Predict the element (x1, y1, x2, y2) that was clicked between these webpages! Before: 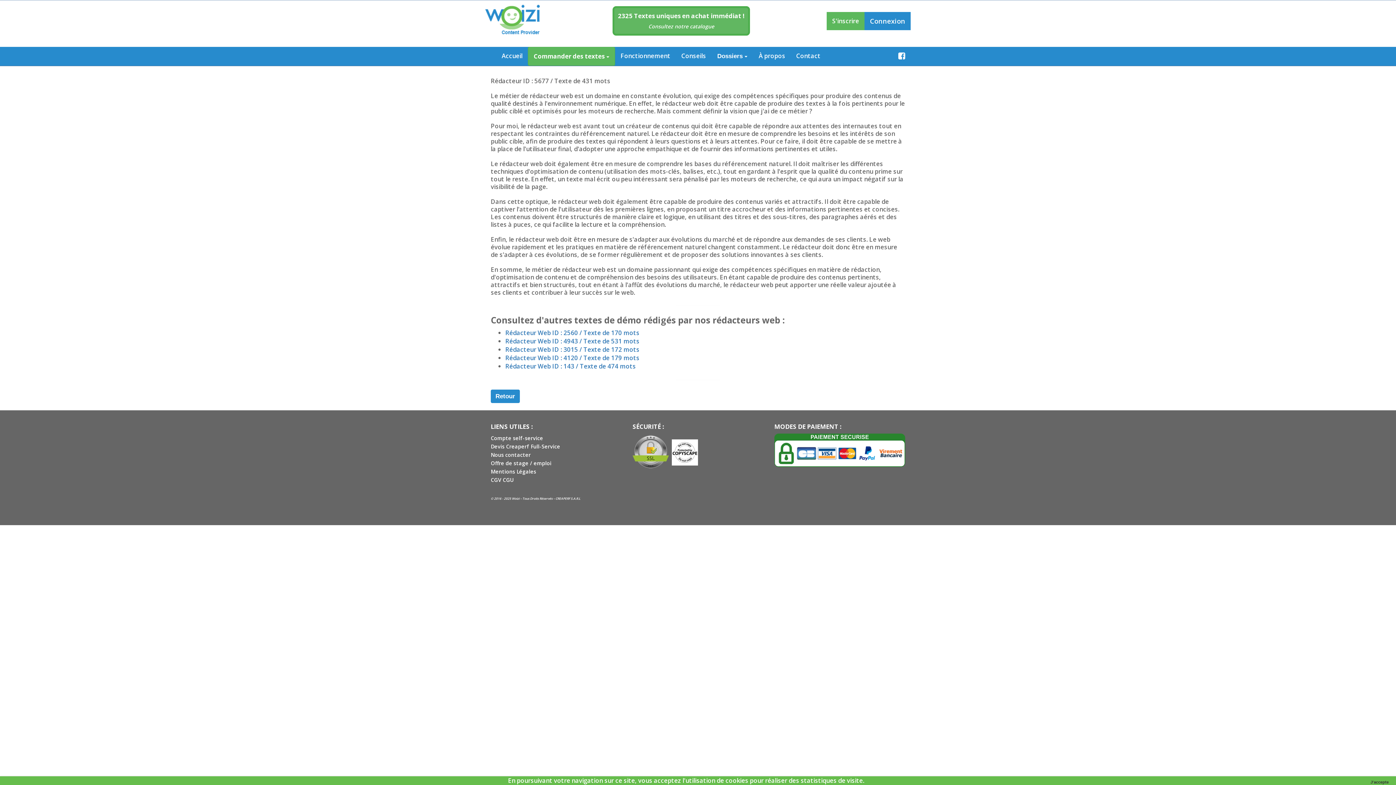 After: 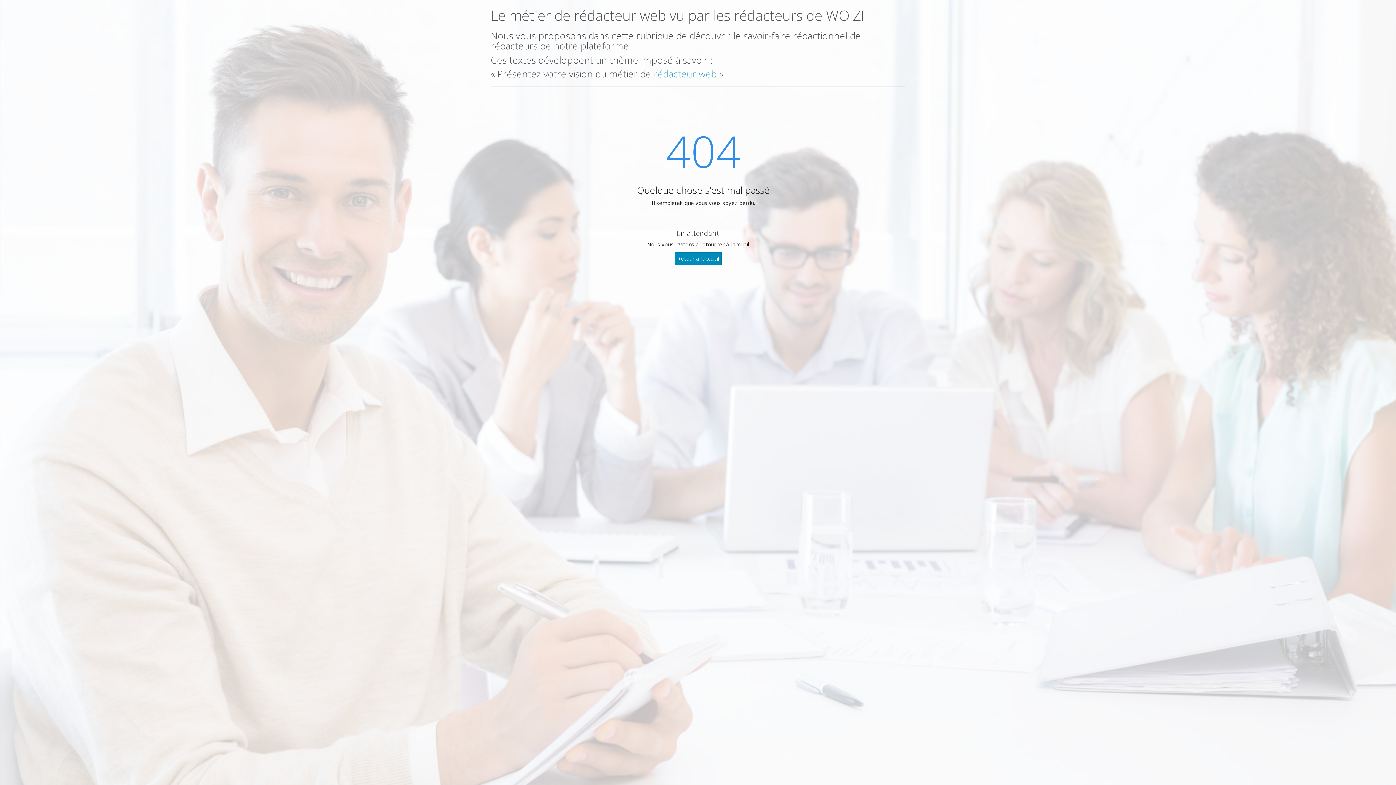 Action: bbox: (490, 389, 520, 403) label: Retour